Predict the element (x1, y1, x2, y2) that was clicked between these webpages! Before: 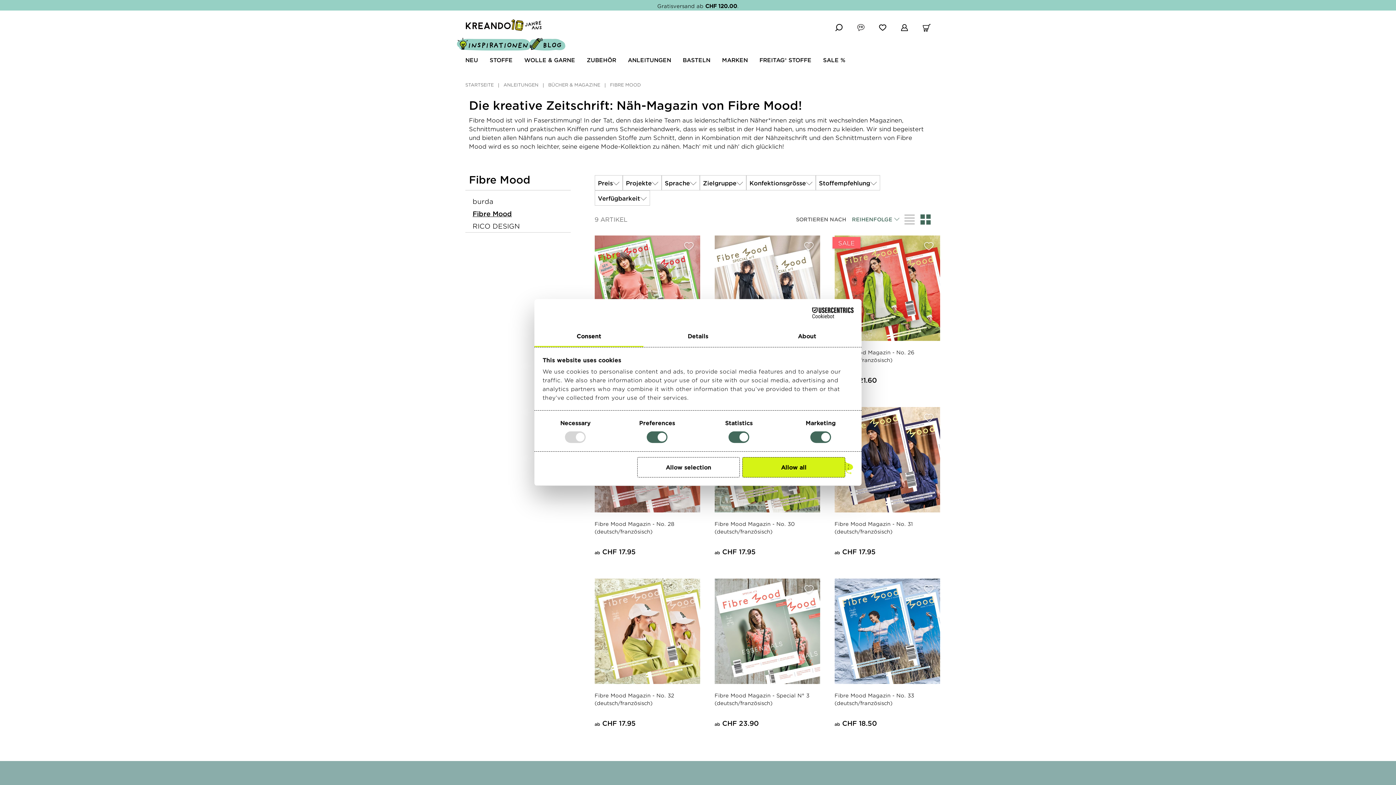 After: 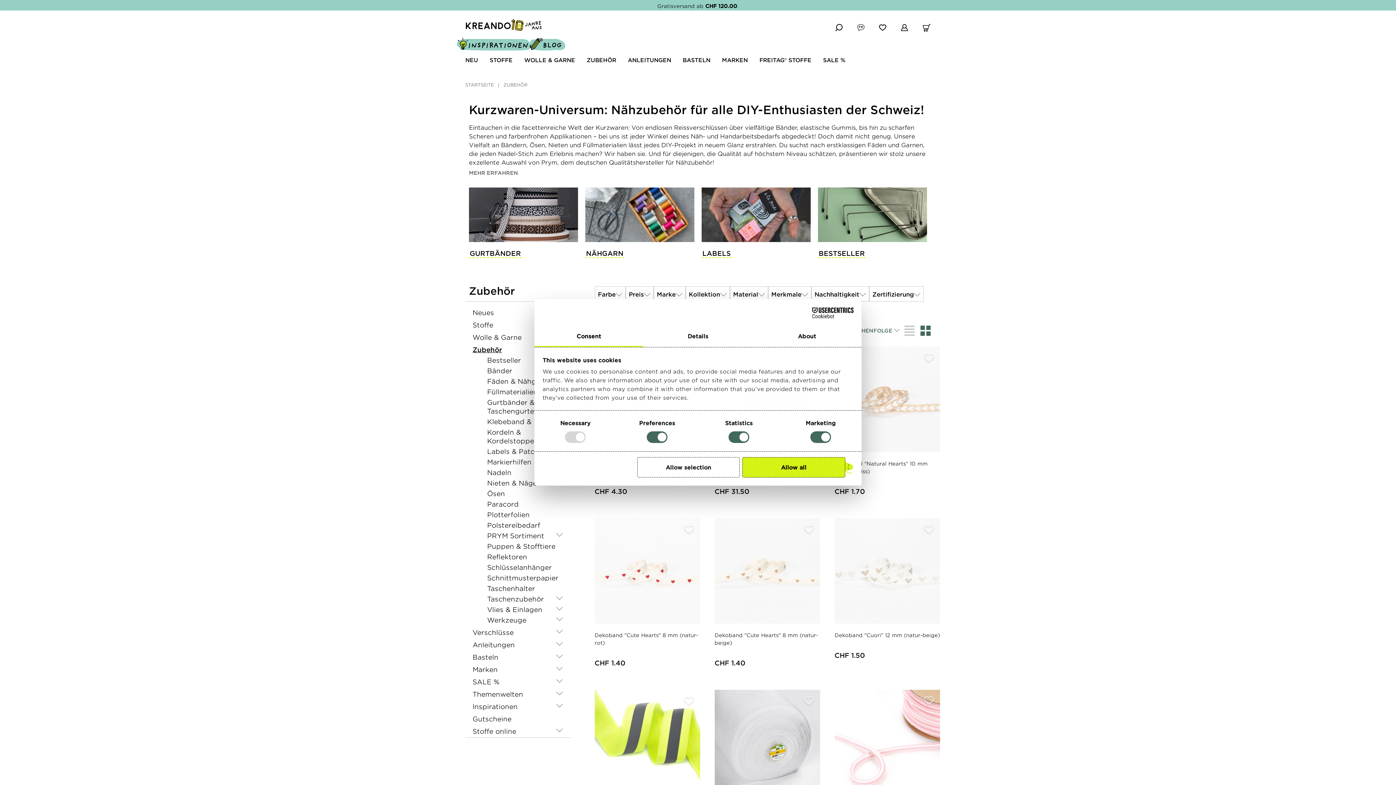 Action: bbox: (586, 57, 616, 62) label: ZUBEHÖR